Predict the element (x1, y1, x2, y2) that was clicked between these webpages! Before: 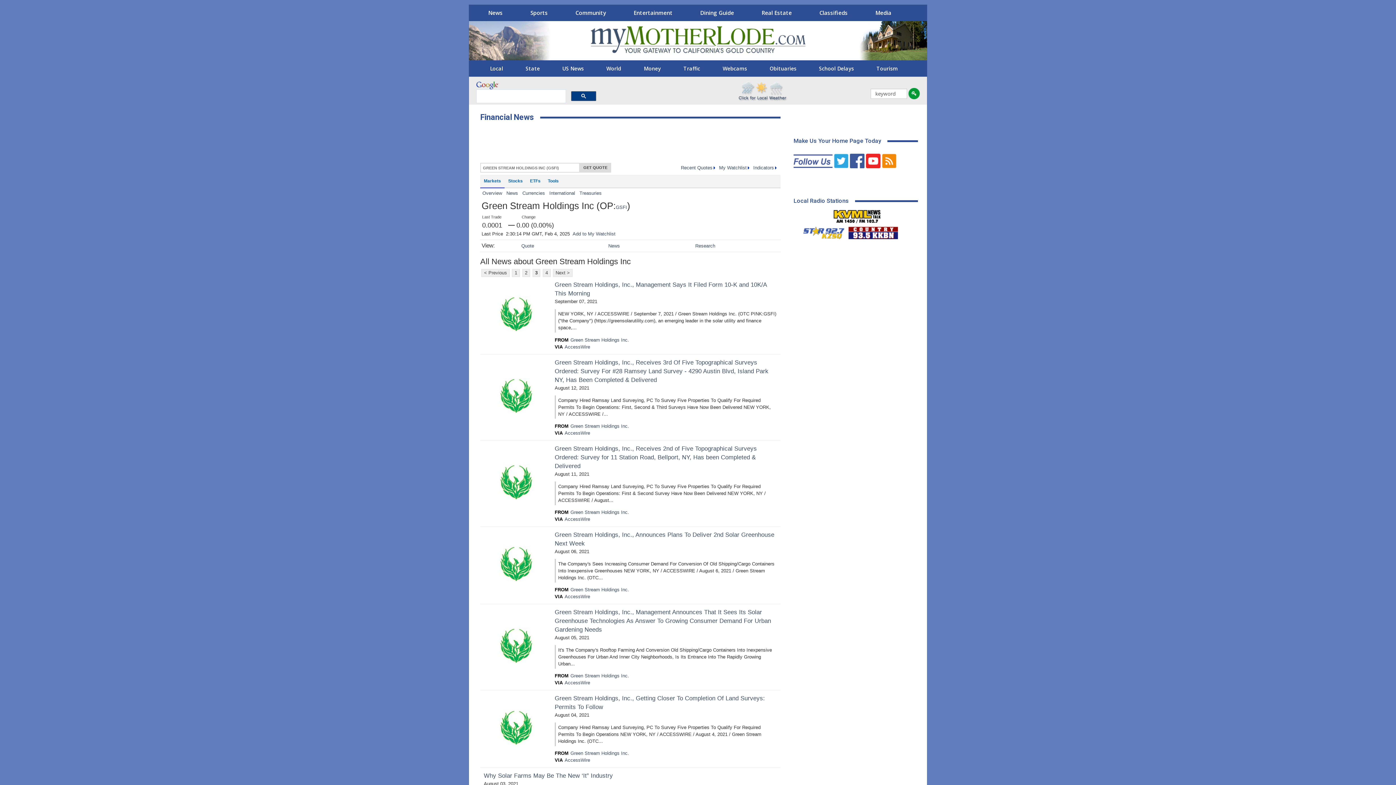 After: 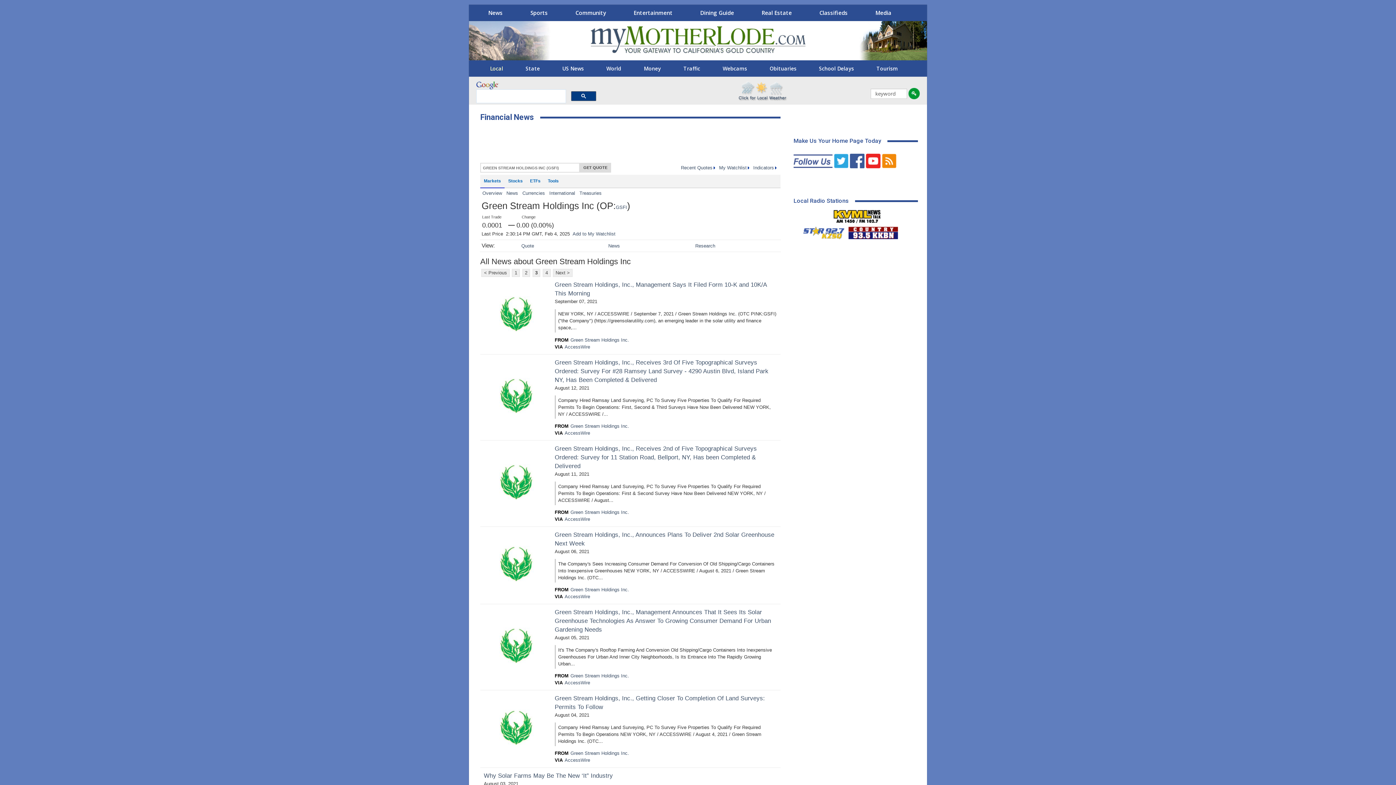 Action: bbox: (847, 227, 899, 235) label: KKBN 93.5 FM - Country